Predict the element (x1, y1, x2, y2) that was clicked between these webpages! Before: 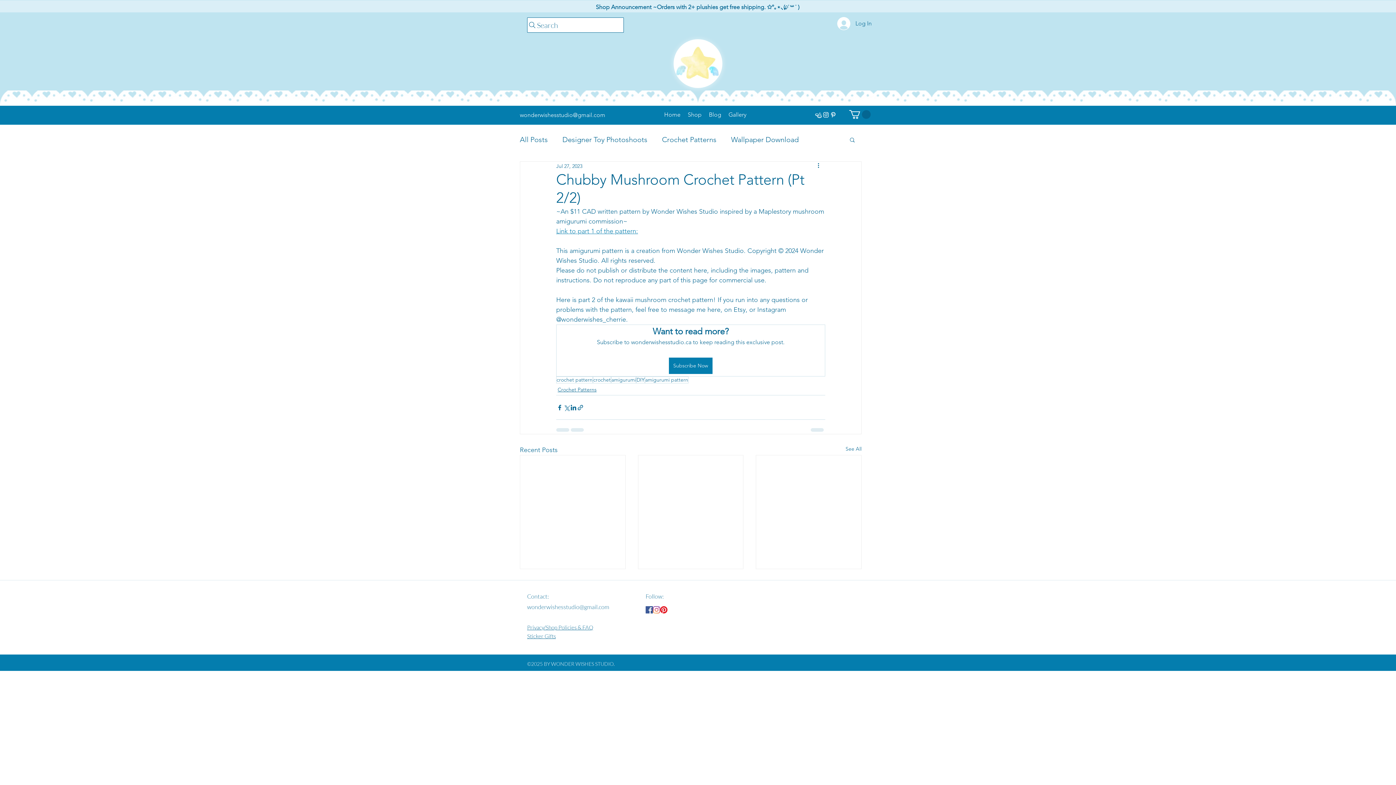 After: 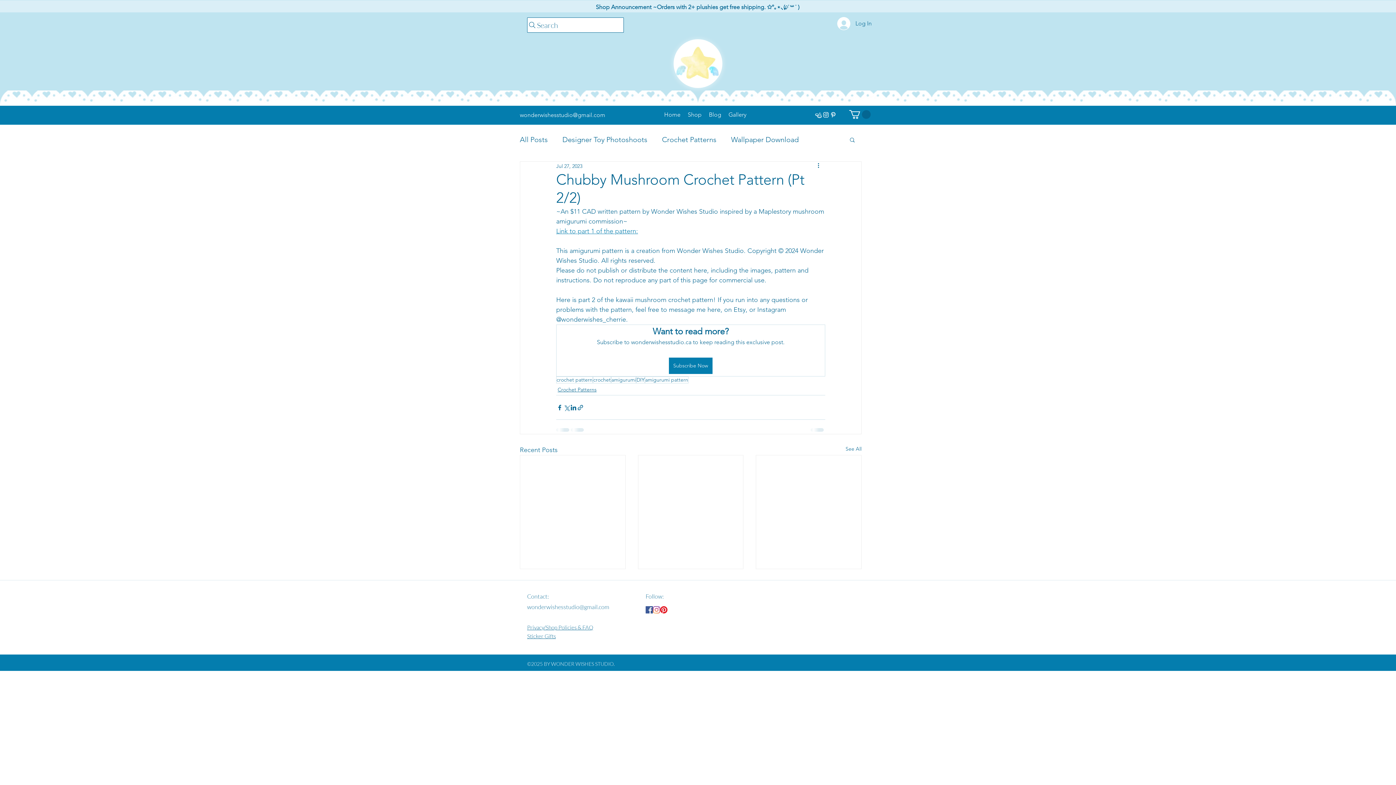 Action: bbox: (829, 111, 837, 118) label: pinterest